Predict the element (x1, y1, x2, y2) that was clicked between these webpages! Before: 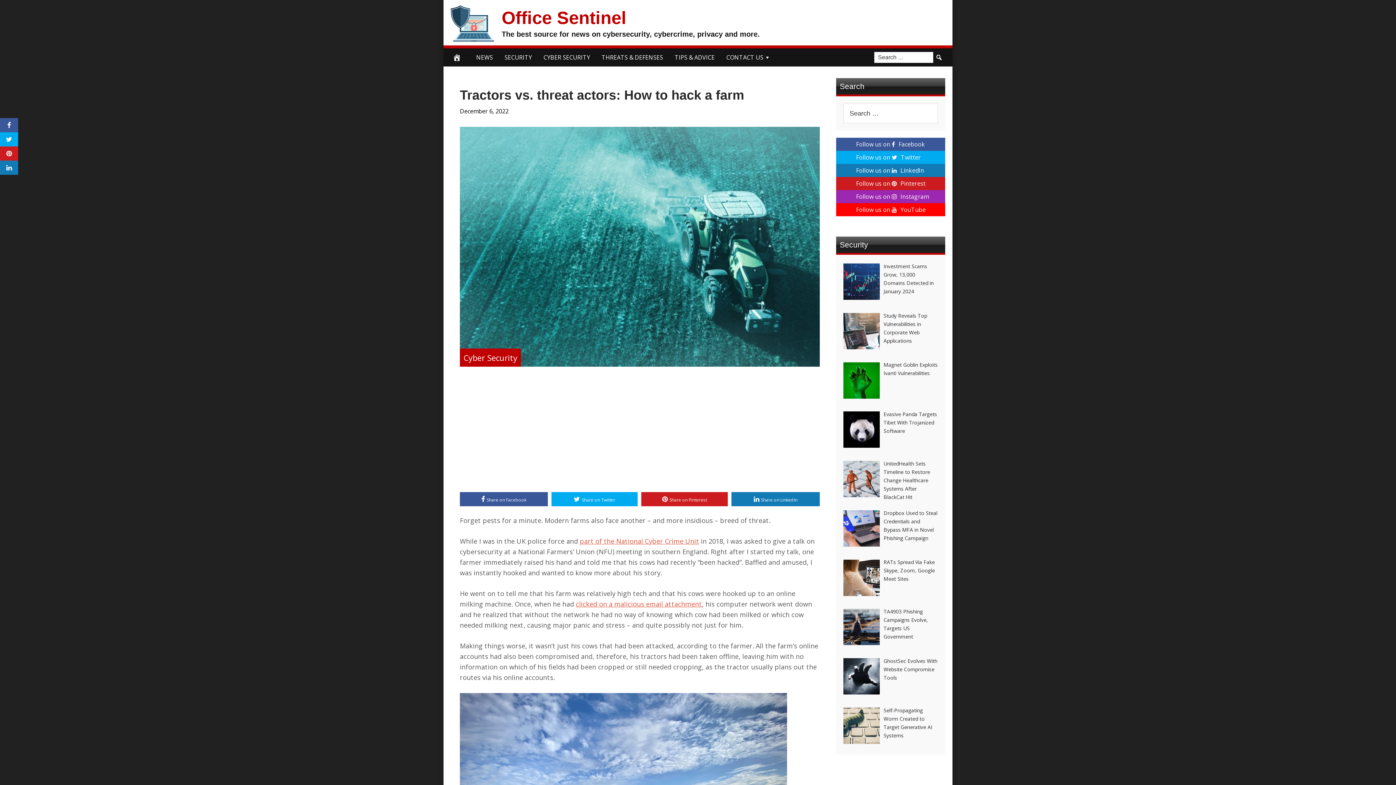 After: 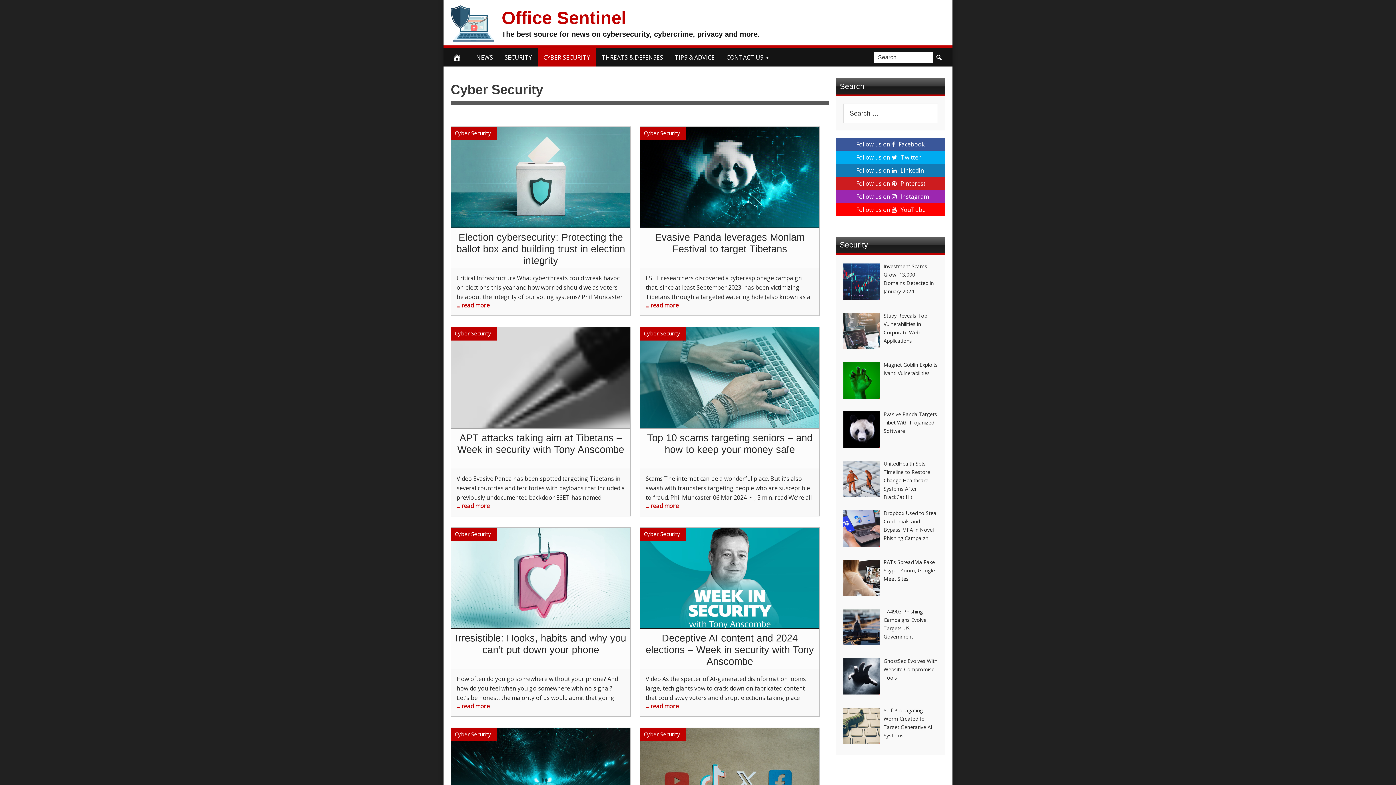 Action: label: Cyber Security bbox: (463, 352, 517, 363)